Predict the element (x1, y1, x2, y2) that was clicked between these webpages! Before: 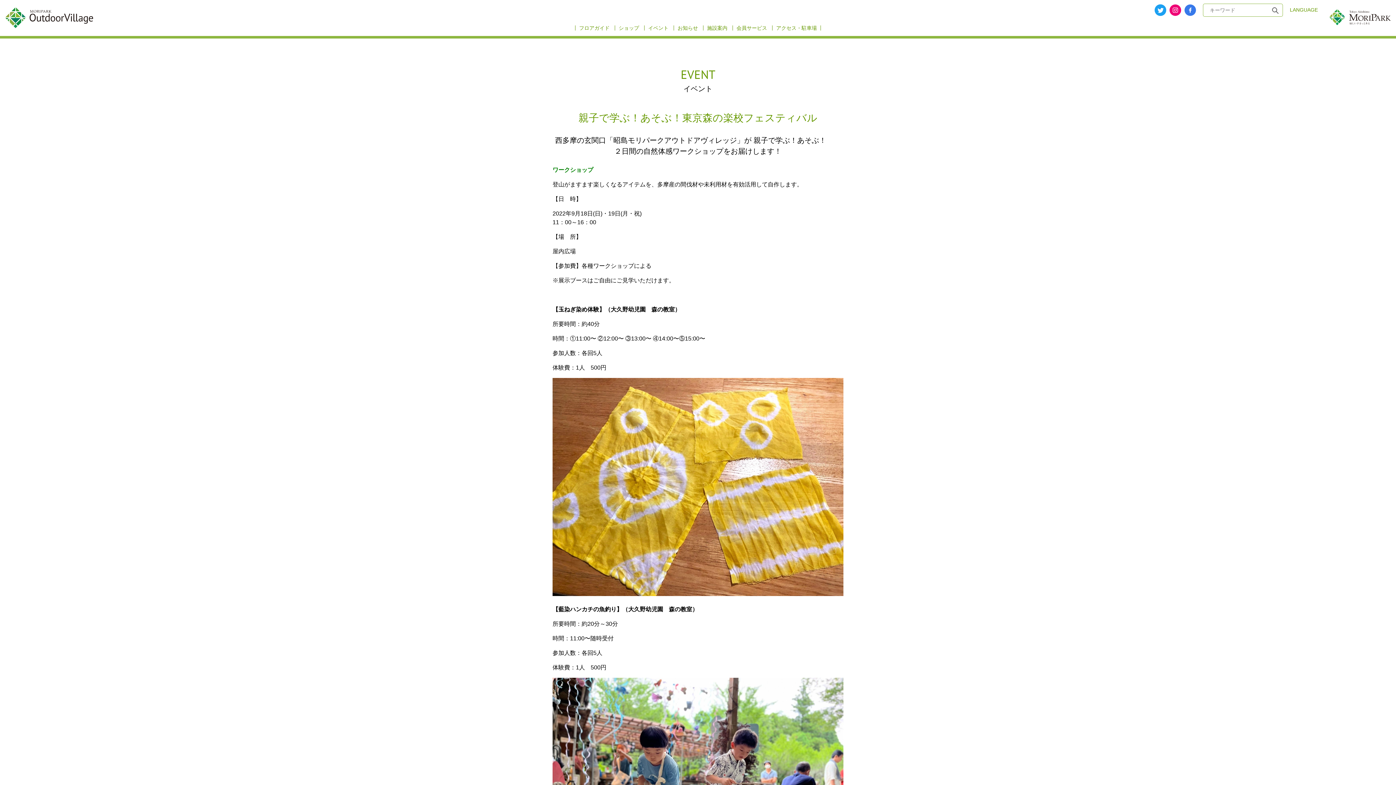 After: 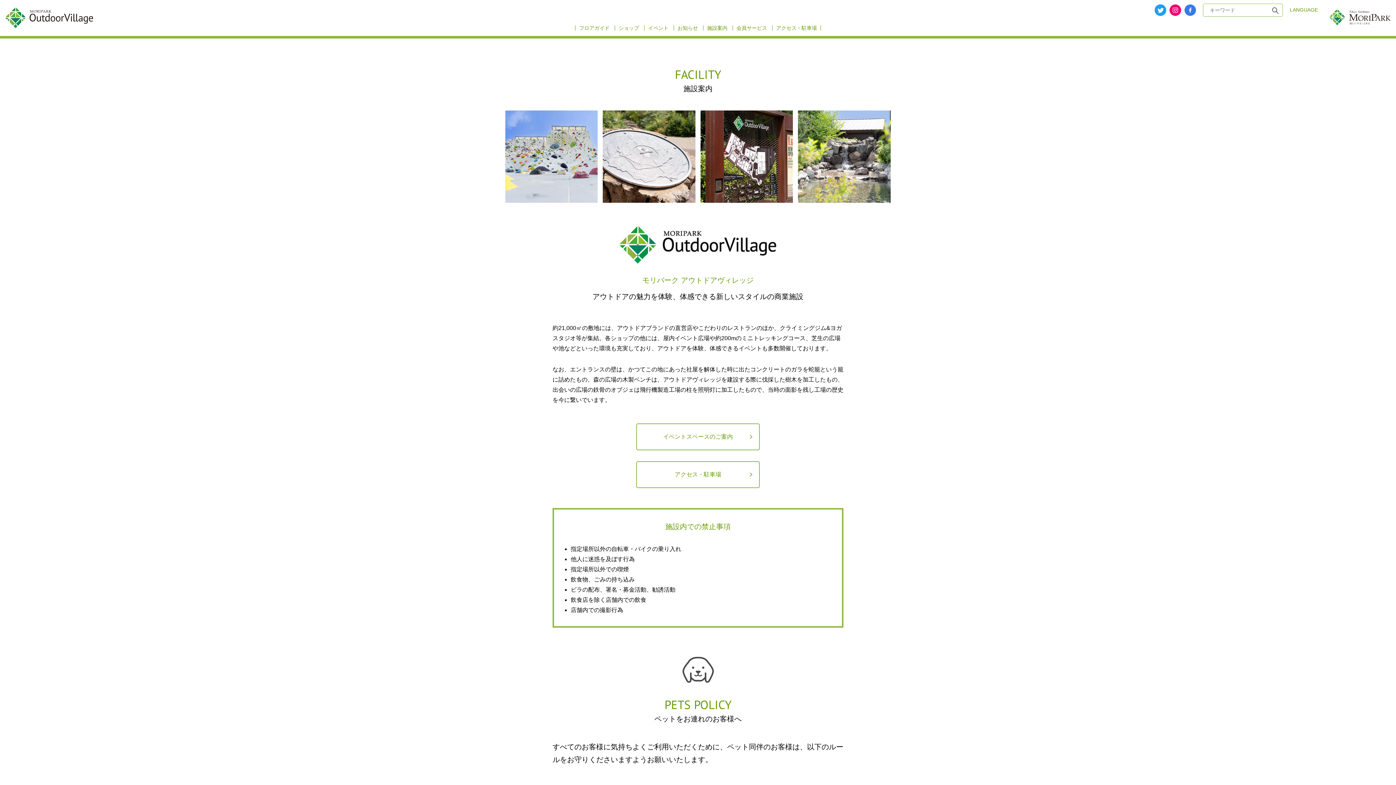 Action: label: 施設案内 bbox: (707, 25, 727, 30)